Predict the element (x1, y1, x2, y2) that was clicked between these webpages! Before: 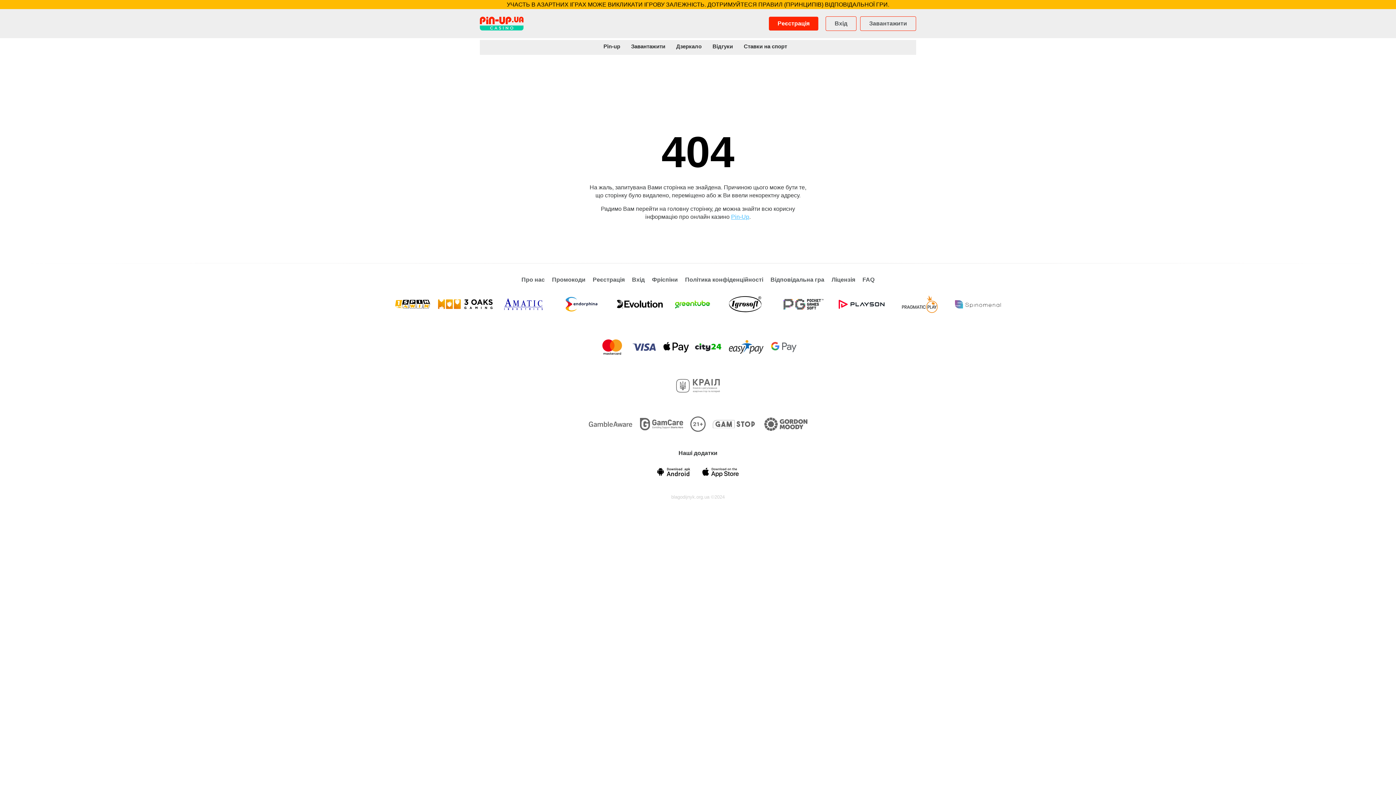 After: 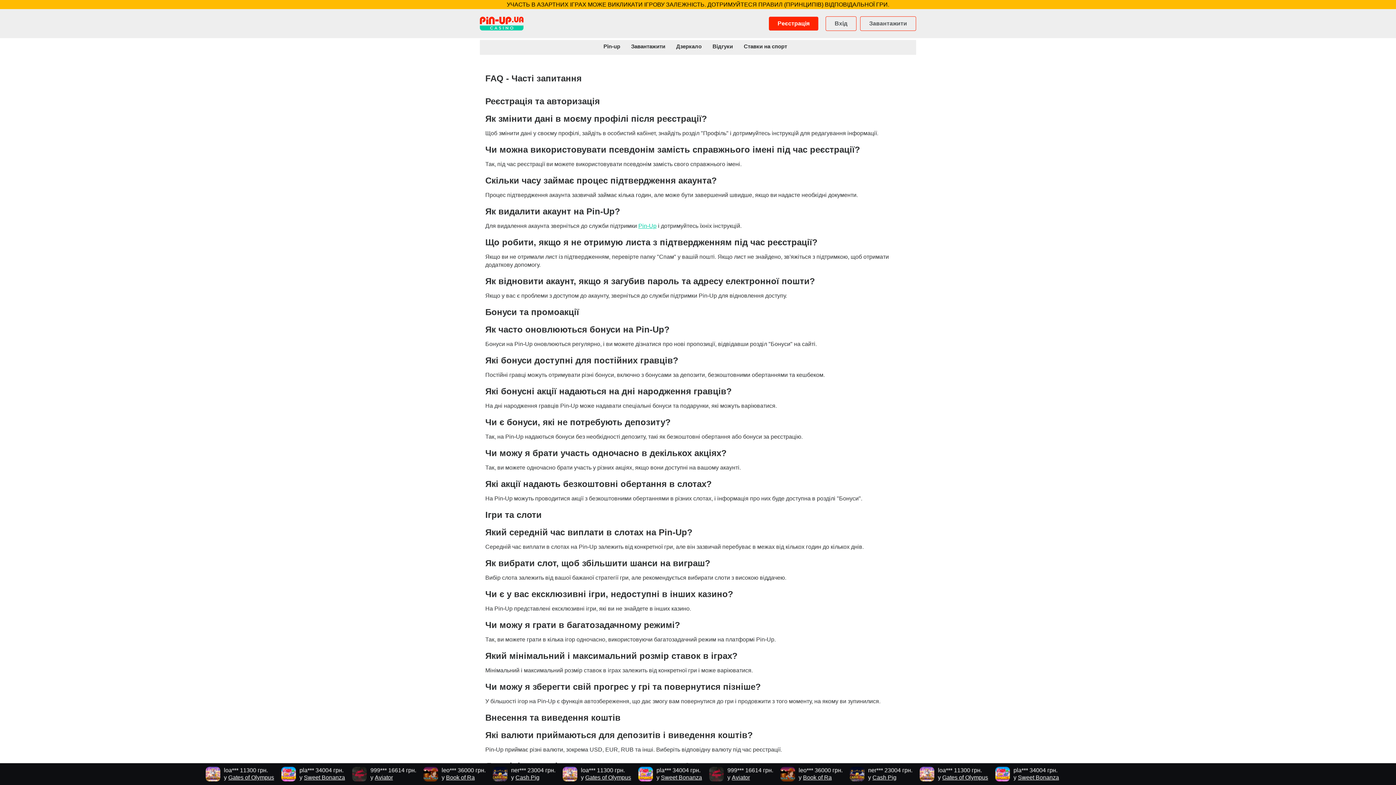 Action: label: FAQ bbox: (862, 276, 874, 283)